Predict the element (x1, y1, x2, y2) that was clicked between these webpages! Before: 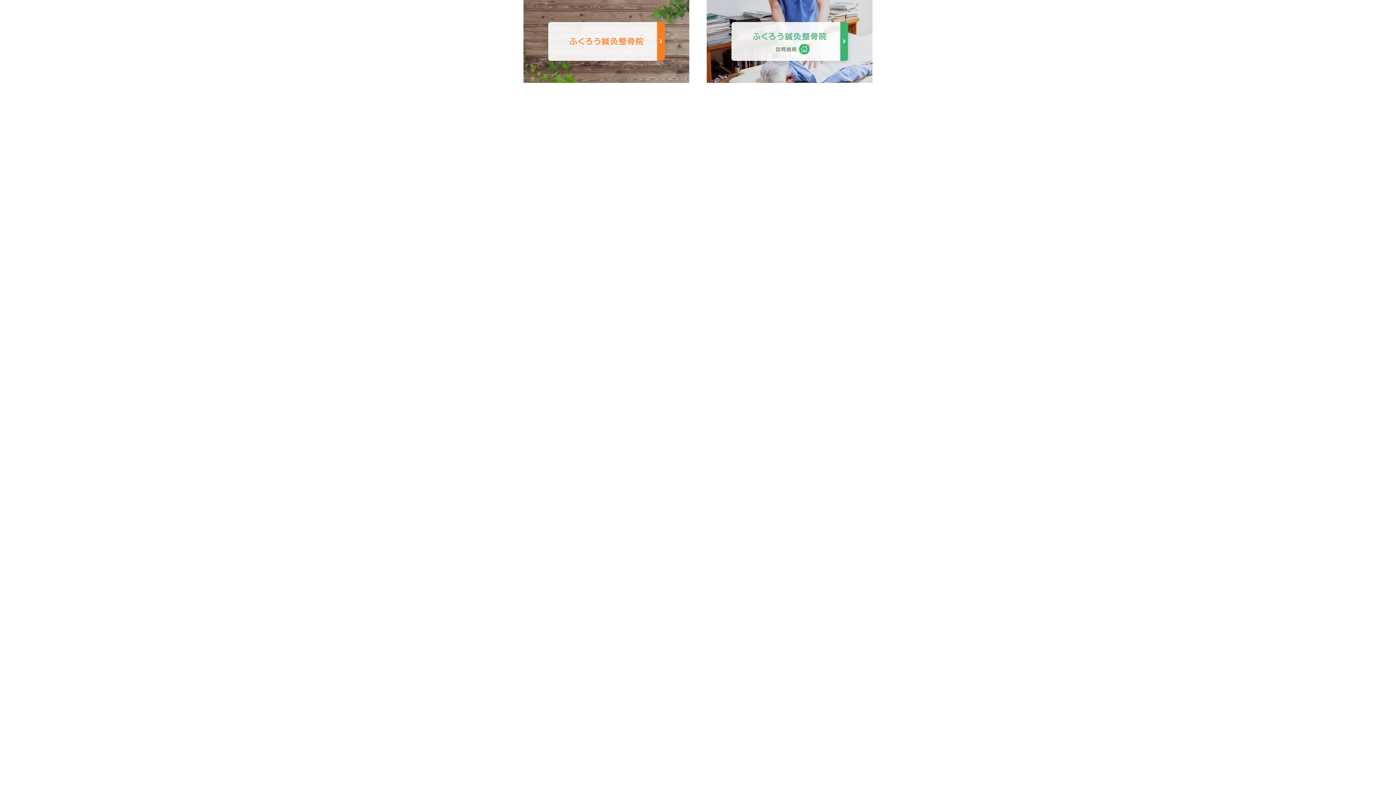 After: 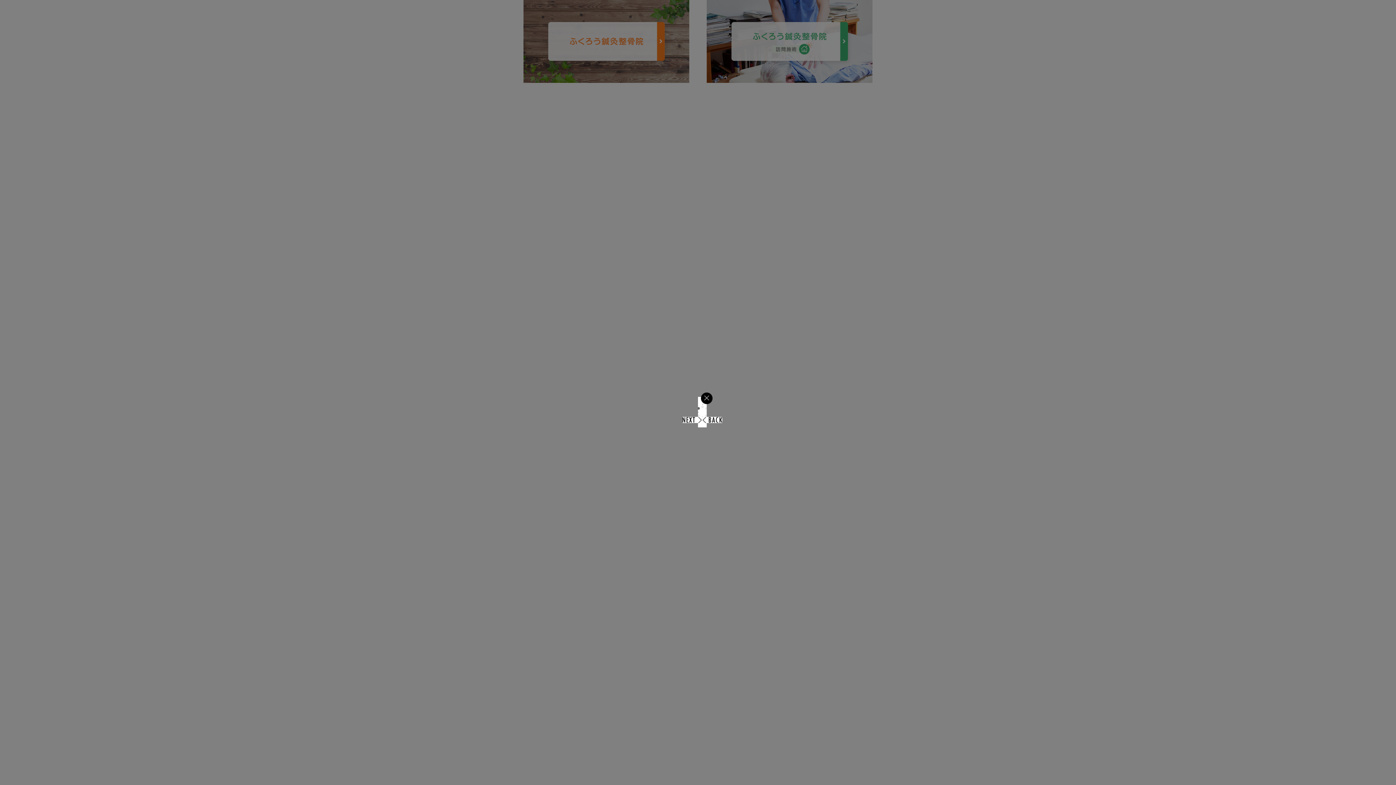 Action: bbox: (523, 78, 689, 82)